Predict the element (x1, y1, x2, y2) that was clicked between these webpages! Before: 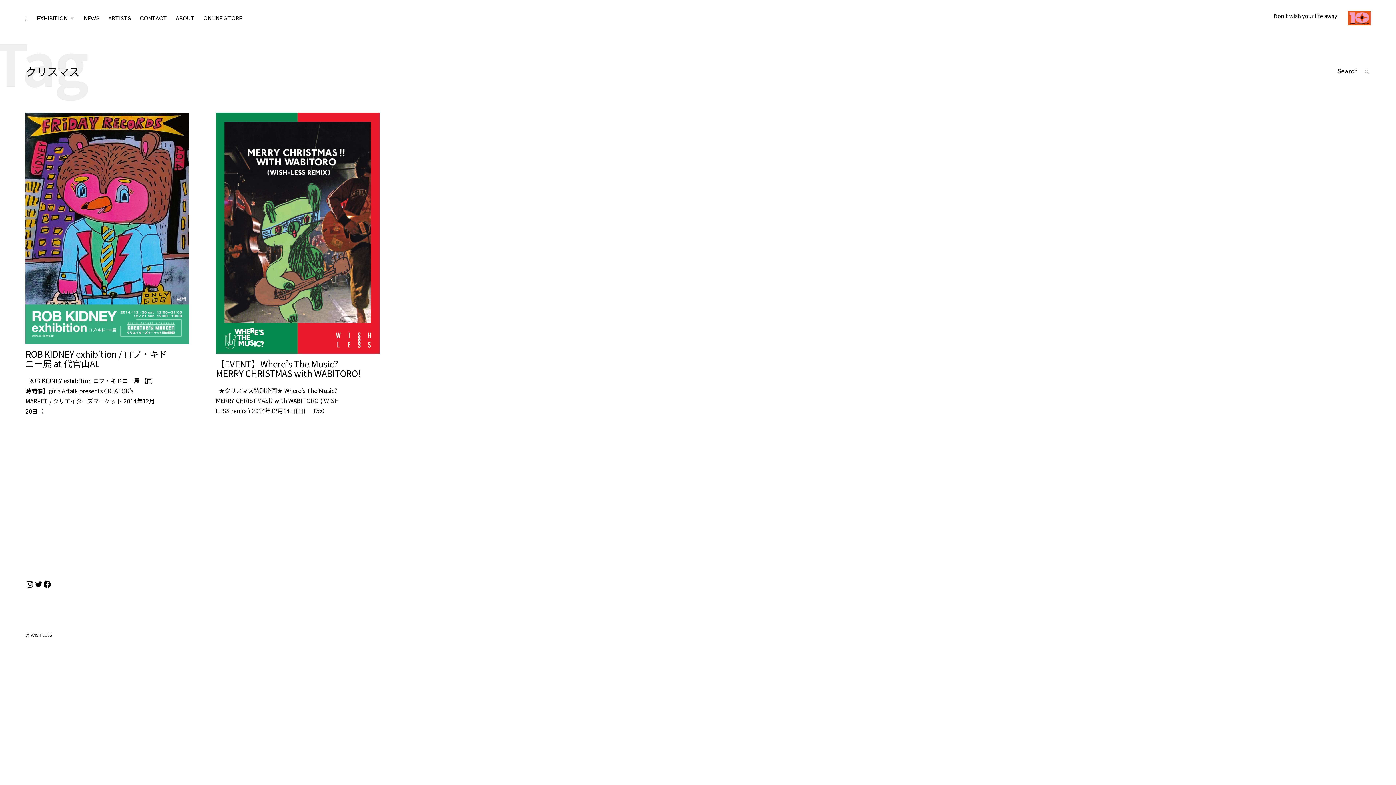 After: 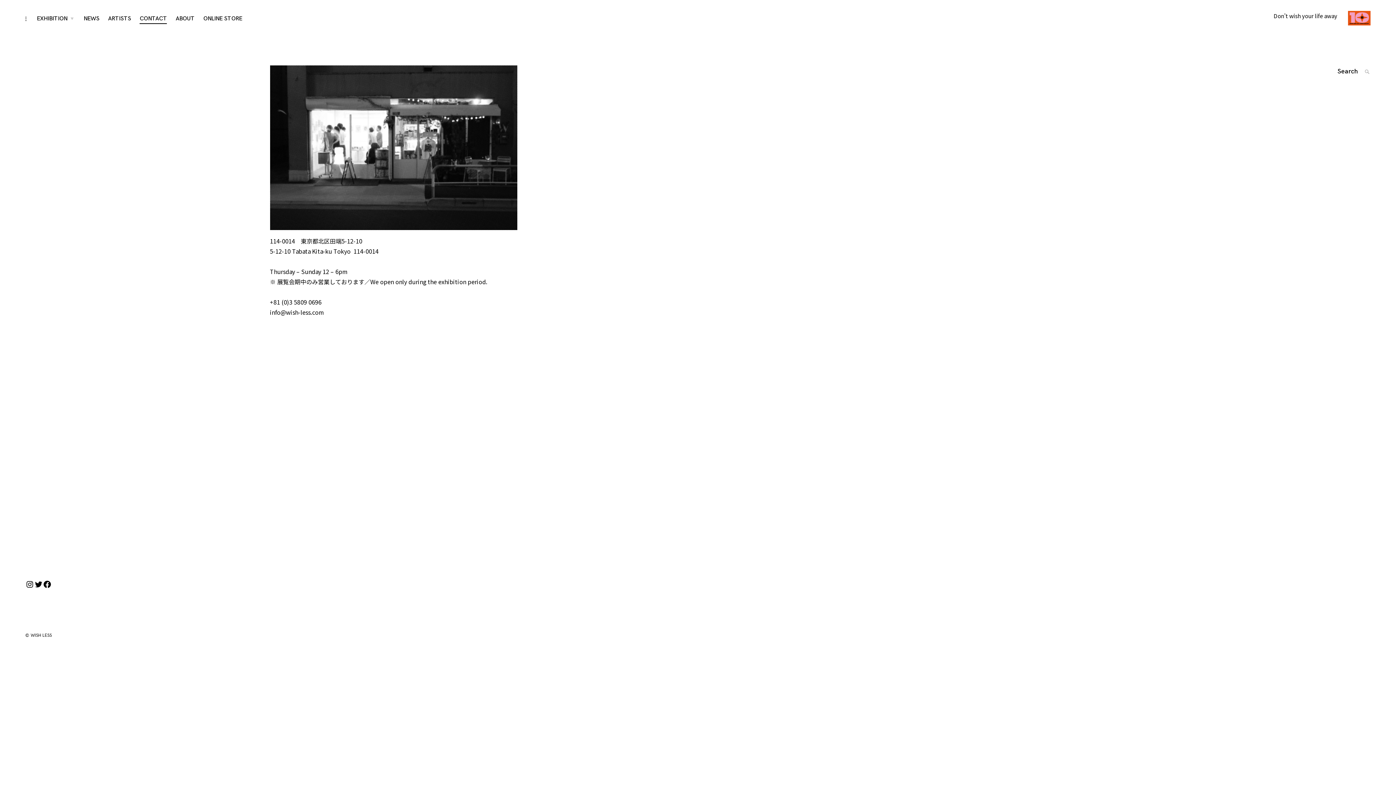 Action: bbox: (139, 14, 167, 23) label: CONTACT